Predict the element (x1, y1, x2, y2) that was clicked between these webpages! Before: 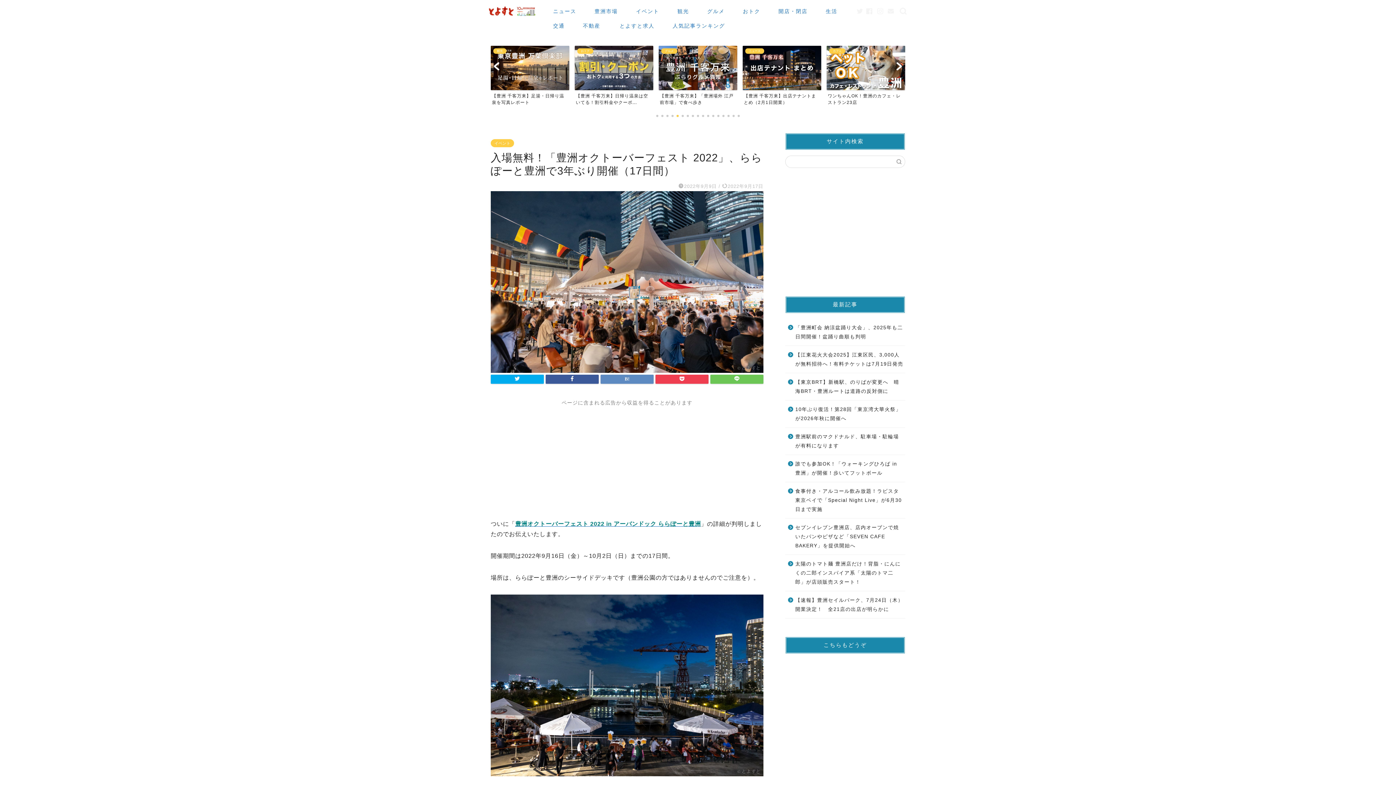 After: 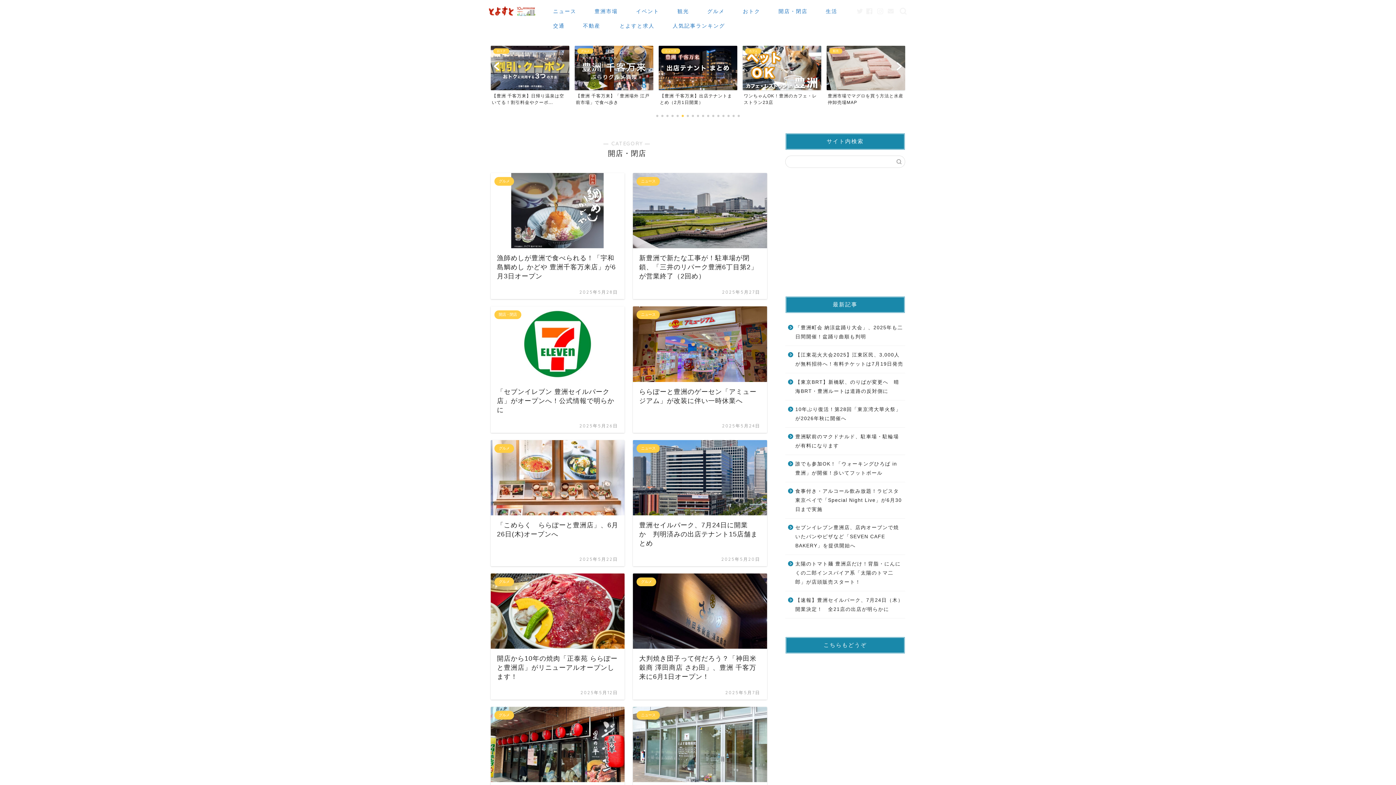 Action: bbox: (769, 5, 816, 20) label: 開店・閉店